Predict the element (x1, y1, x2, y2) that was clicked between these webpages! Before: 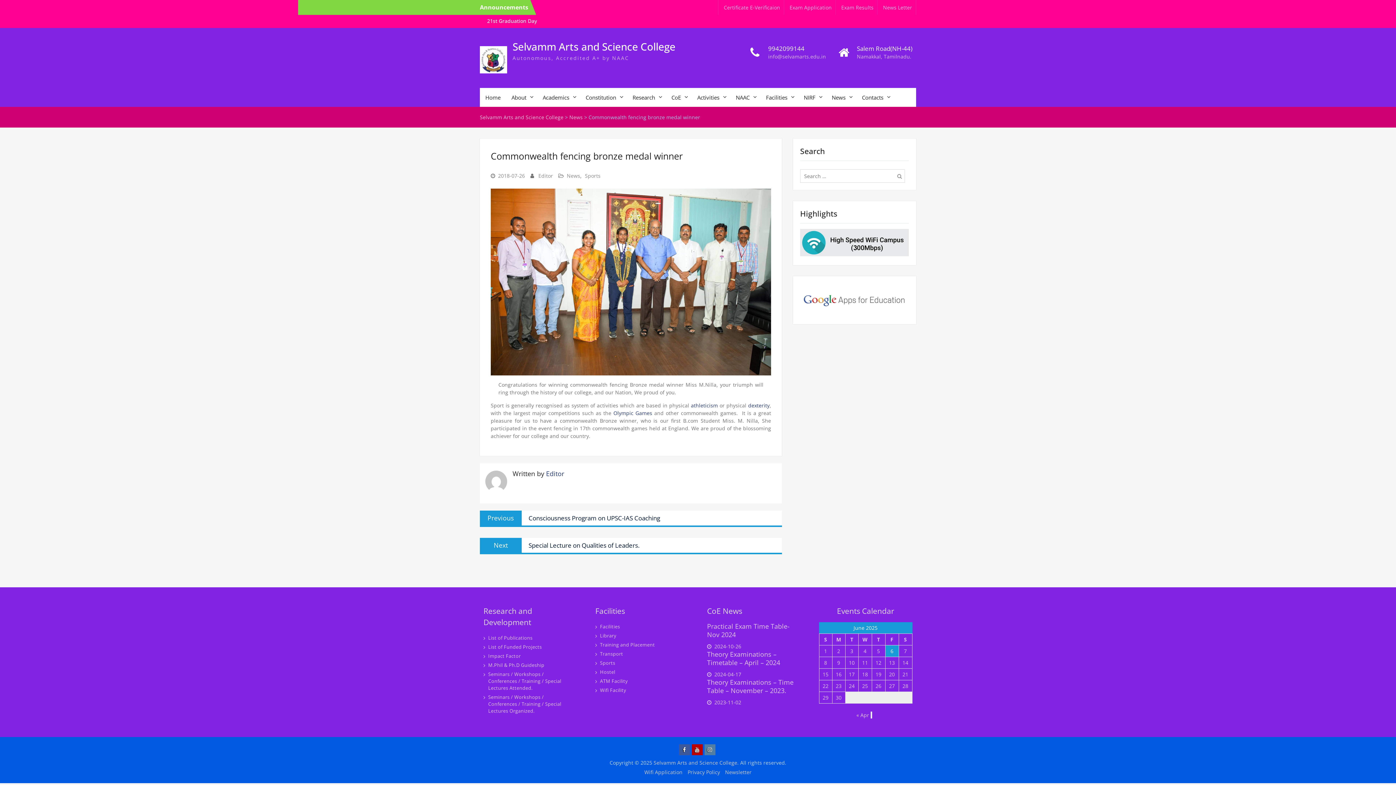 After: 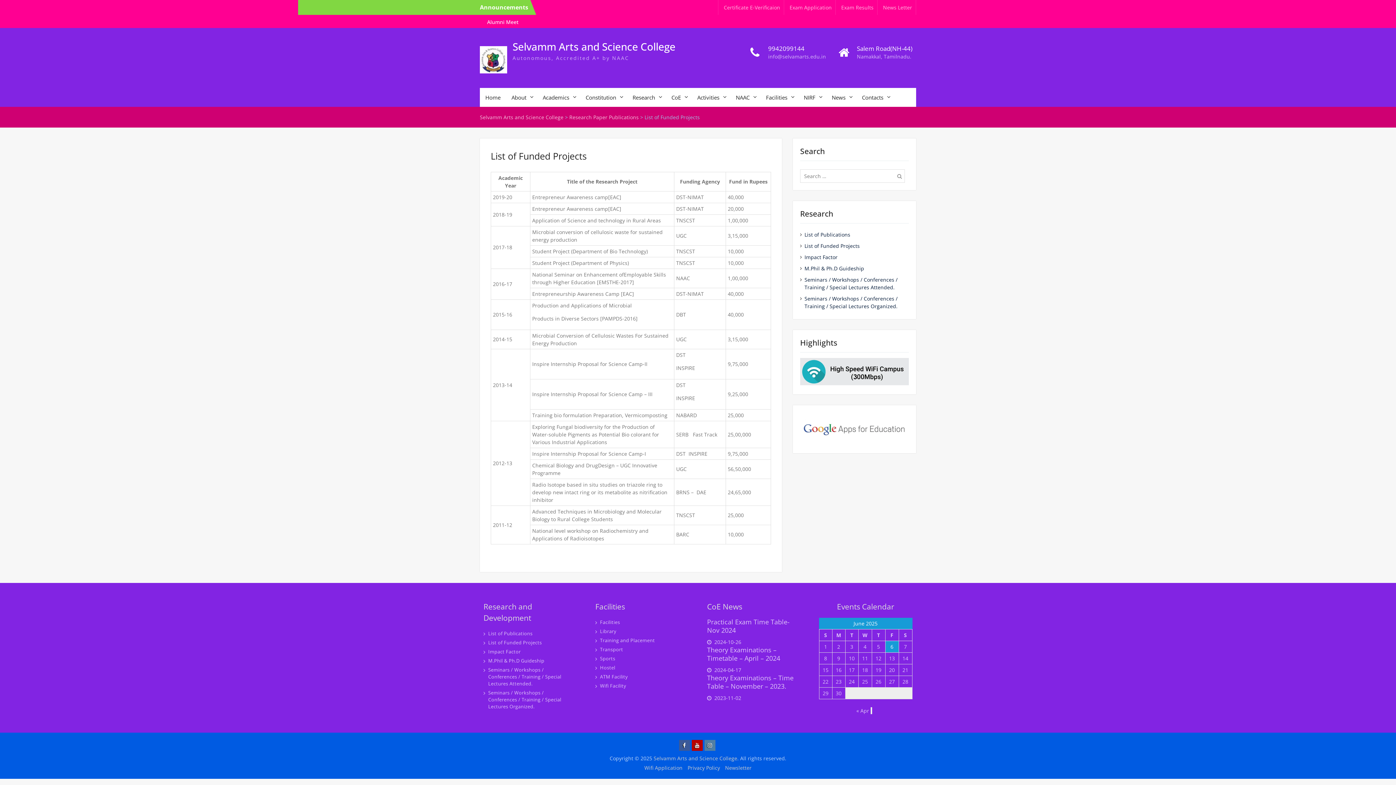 Action: label: List of Funded Projects bbox: (488, 643, 542, 650)